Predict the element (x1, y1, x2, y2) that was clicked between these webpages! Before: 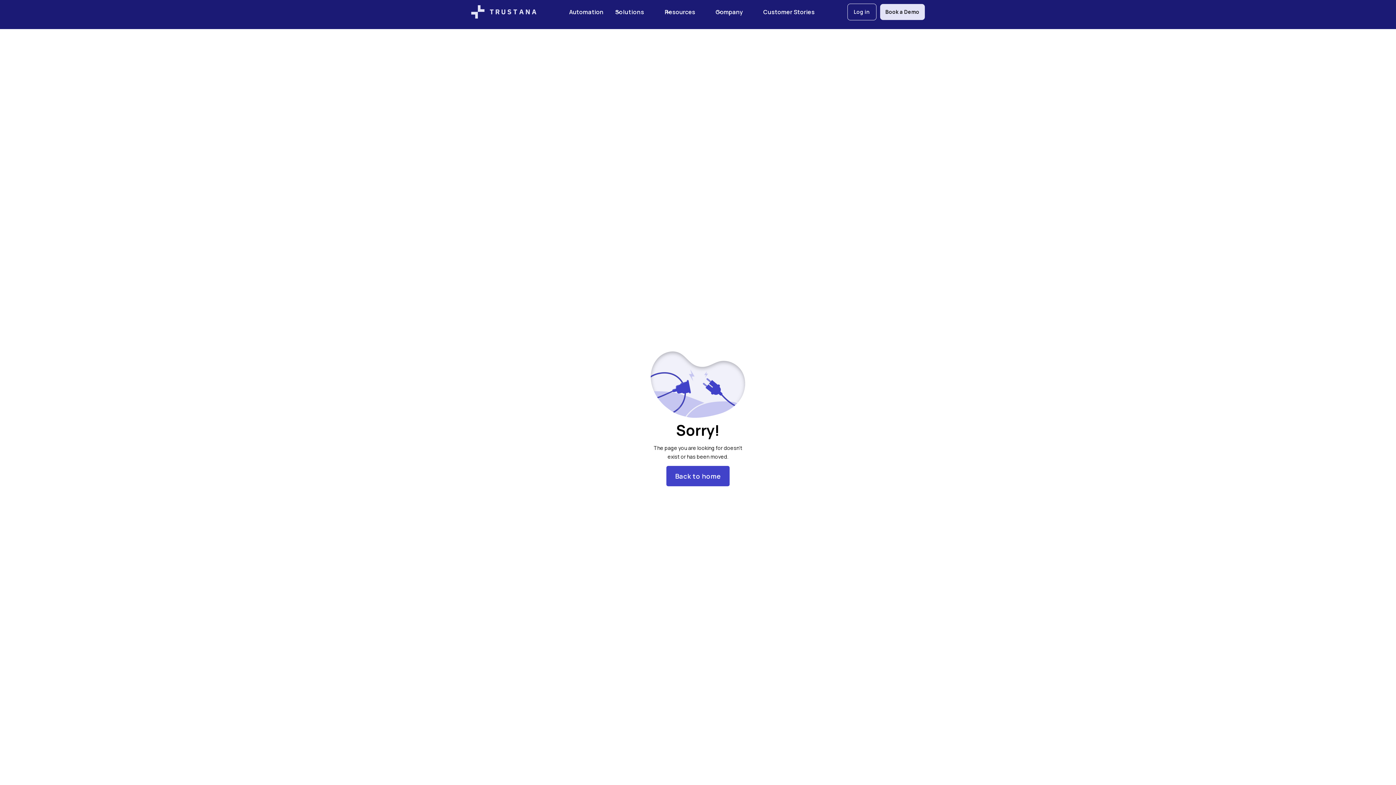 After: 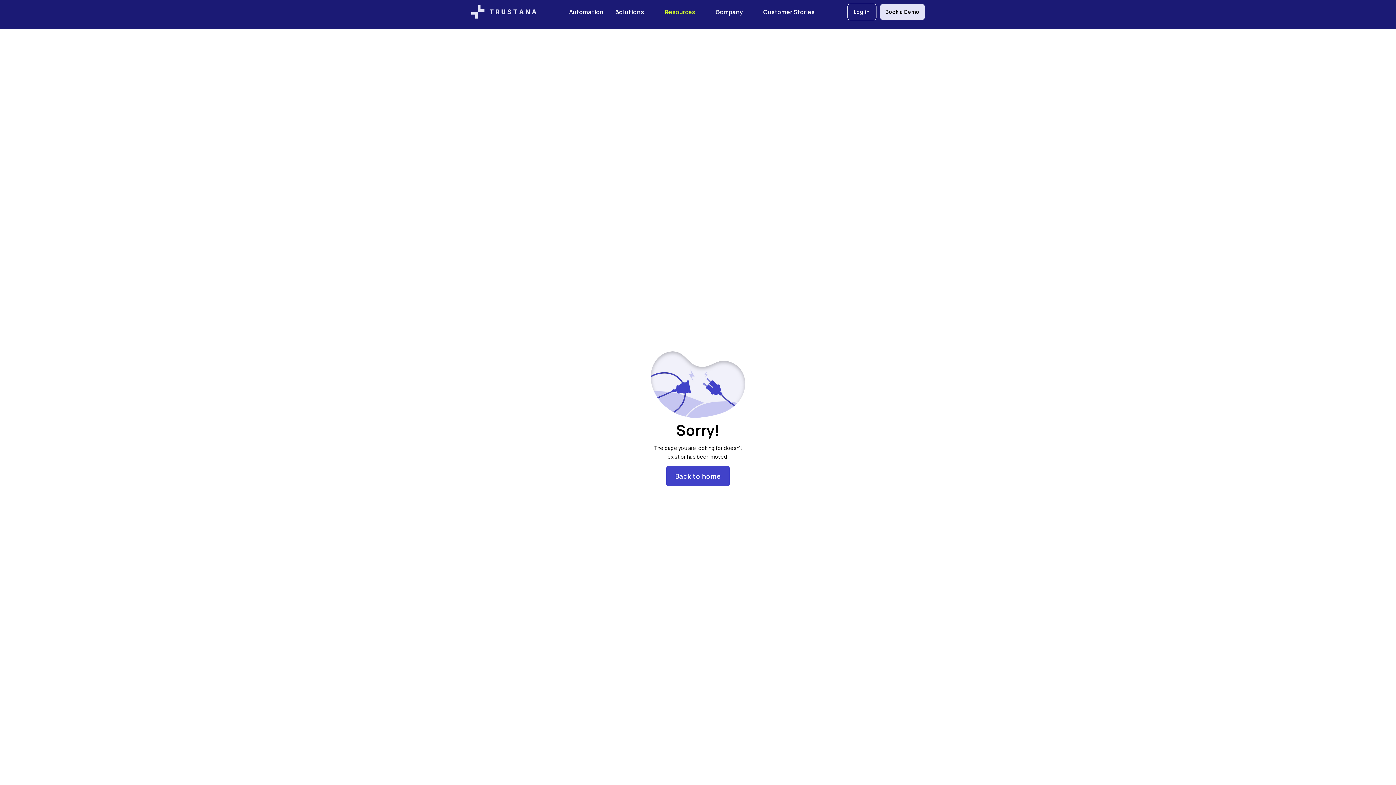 Action: bbox: (659, 0, 710, 24) label: Resources